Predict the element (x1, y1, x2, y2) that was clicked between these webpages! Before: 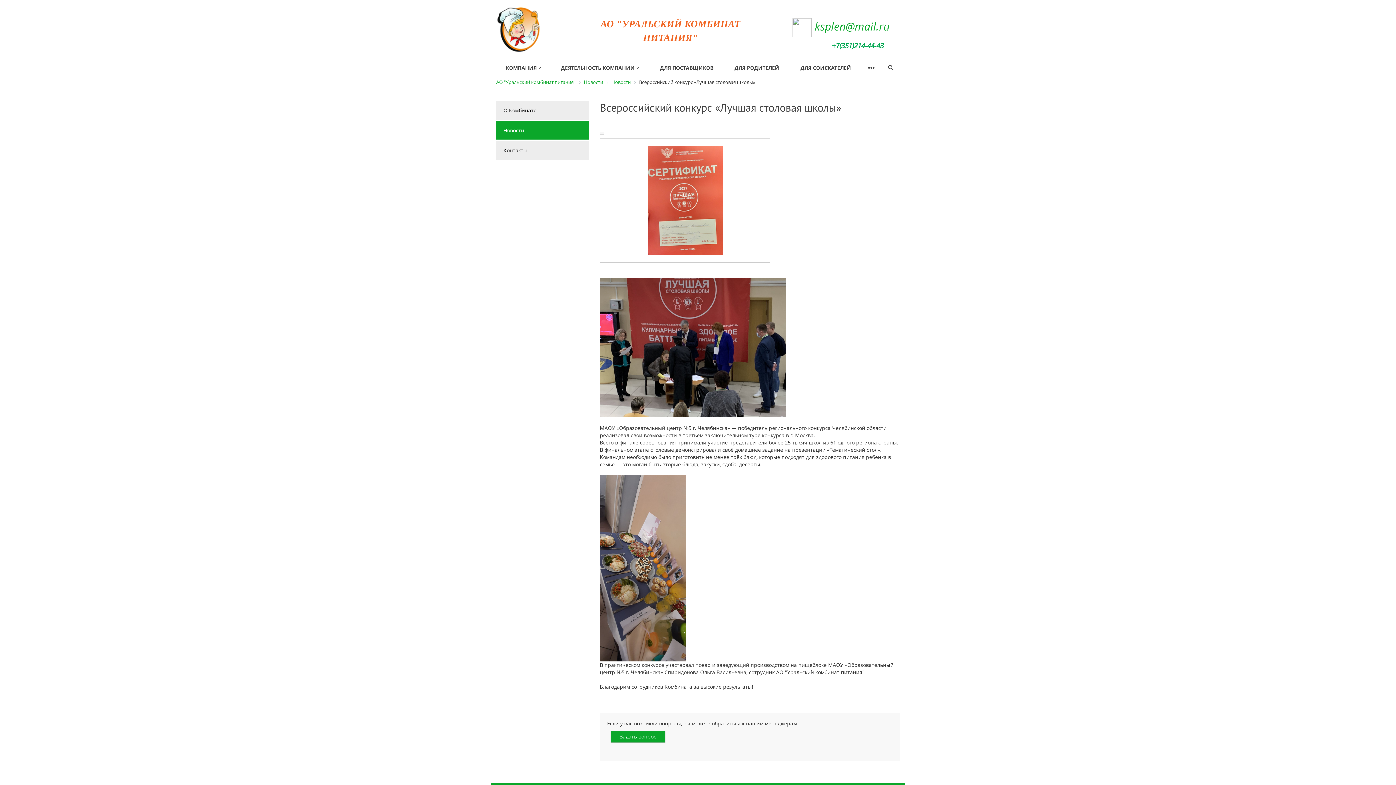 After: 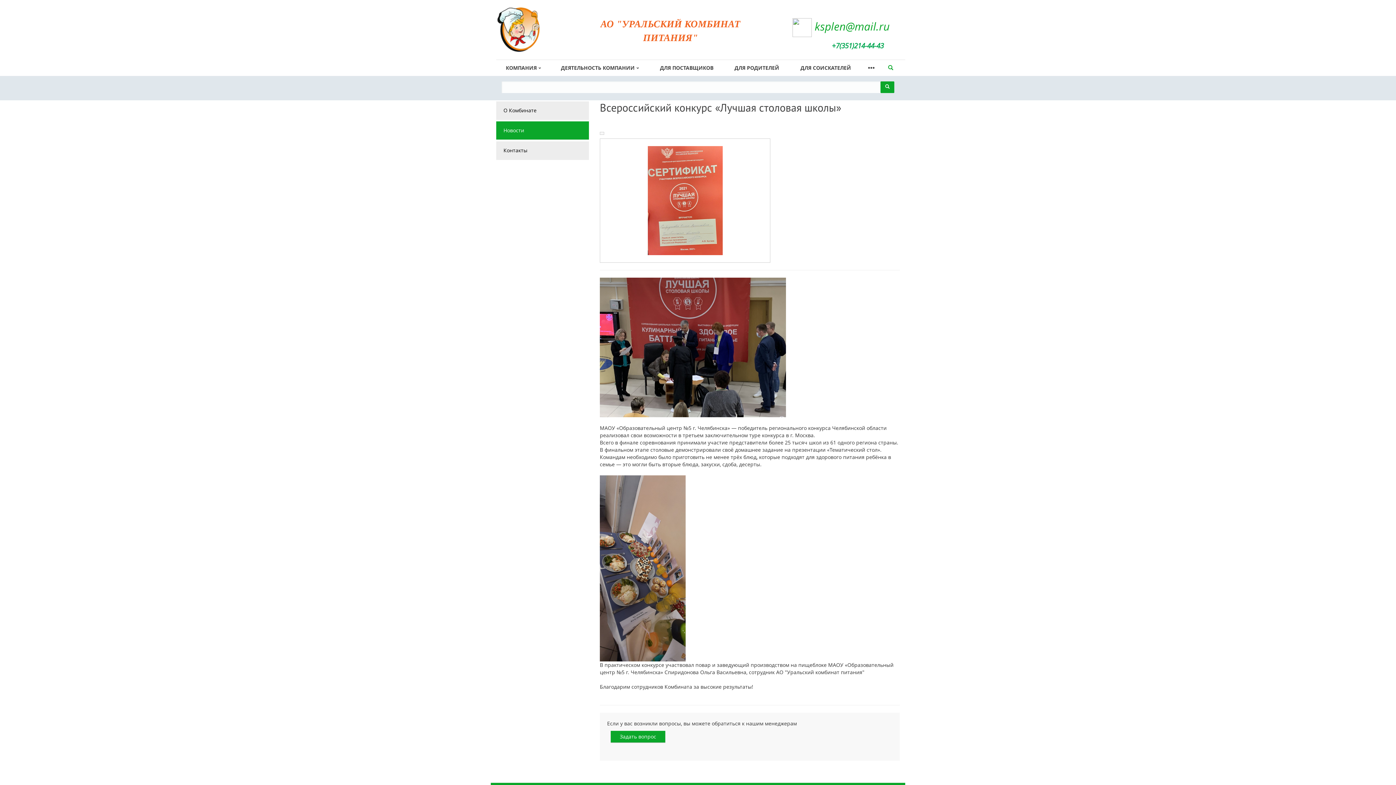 Action: bbox: (881, 60, 900, 76)